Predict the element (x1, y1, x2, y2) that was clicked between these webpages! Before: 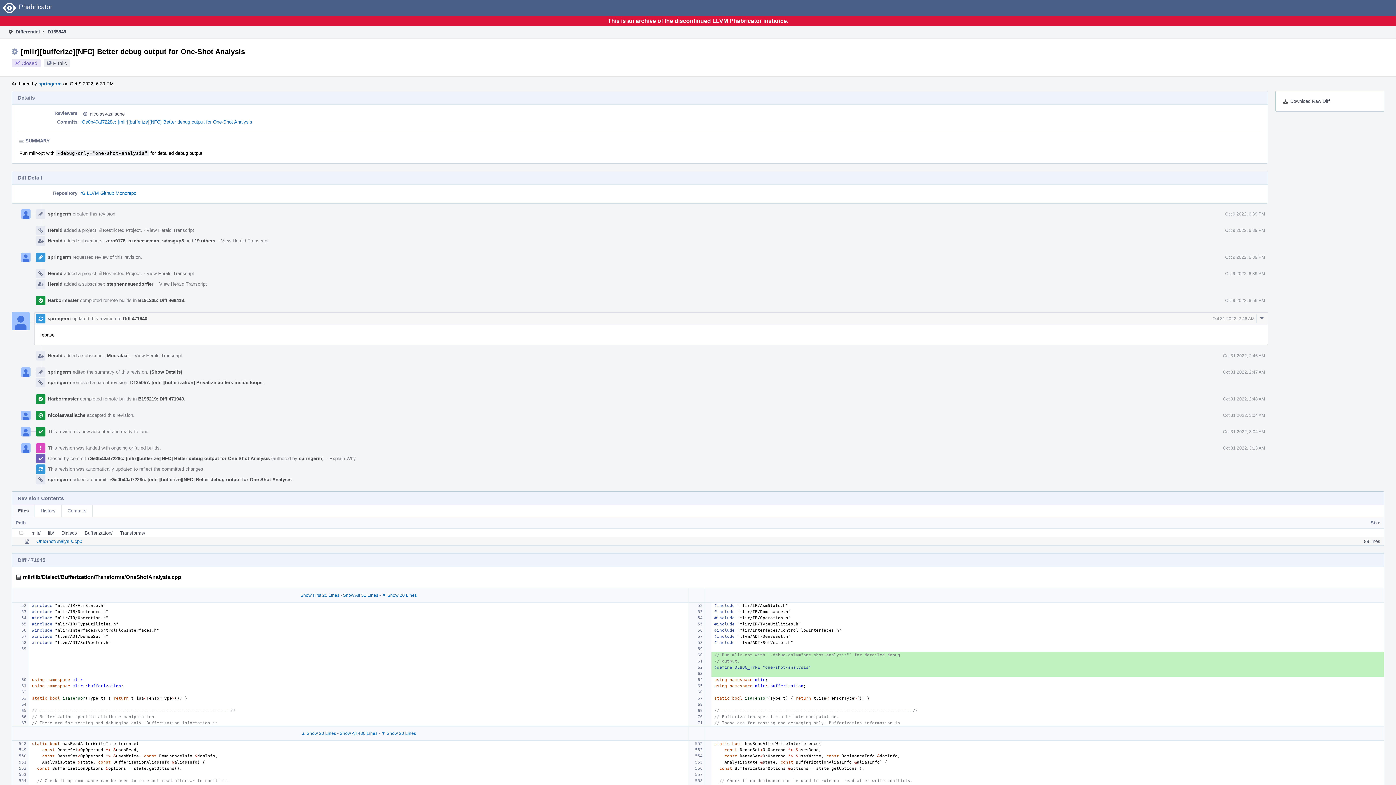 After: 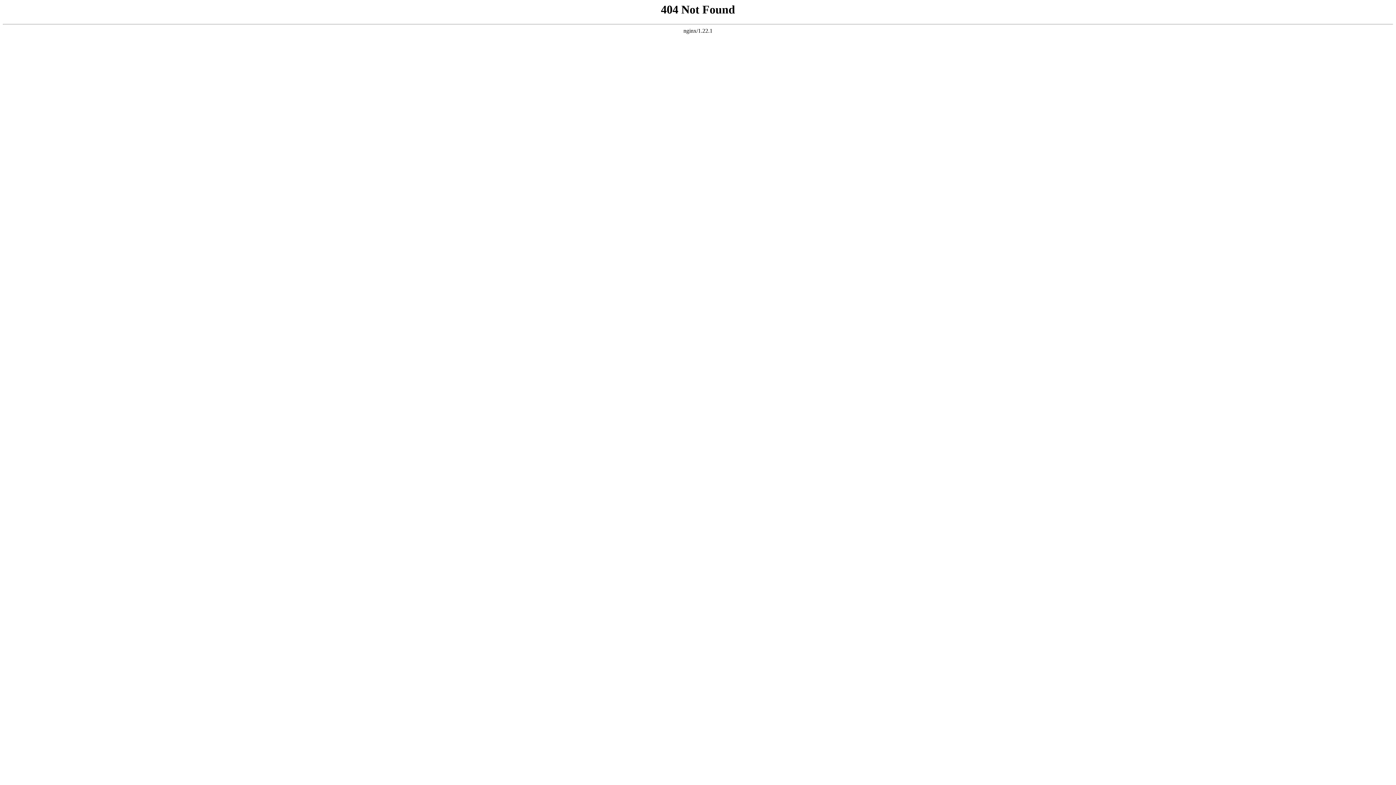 Action: bbox: (21, 443, 30, 452)